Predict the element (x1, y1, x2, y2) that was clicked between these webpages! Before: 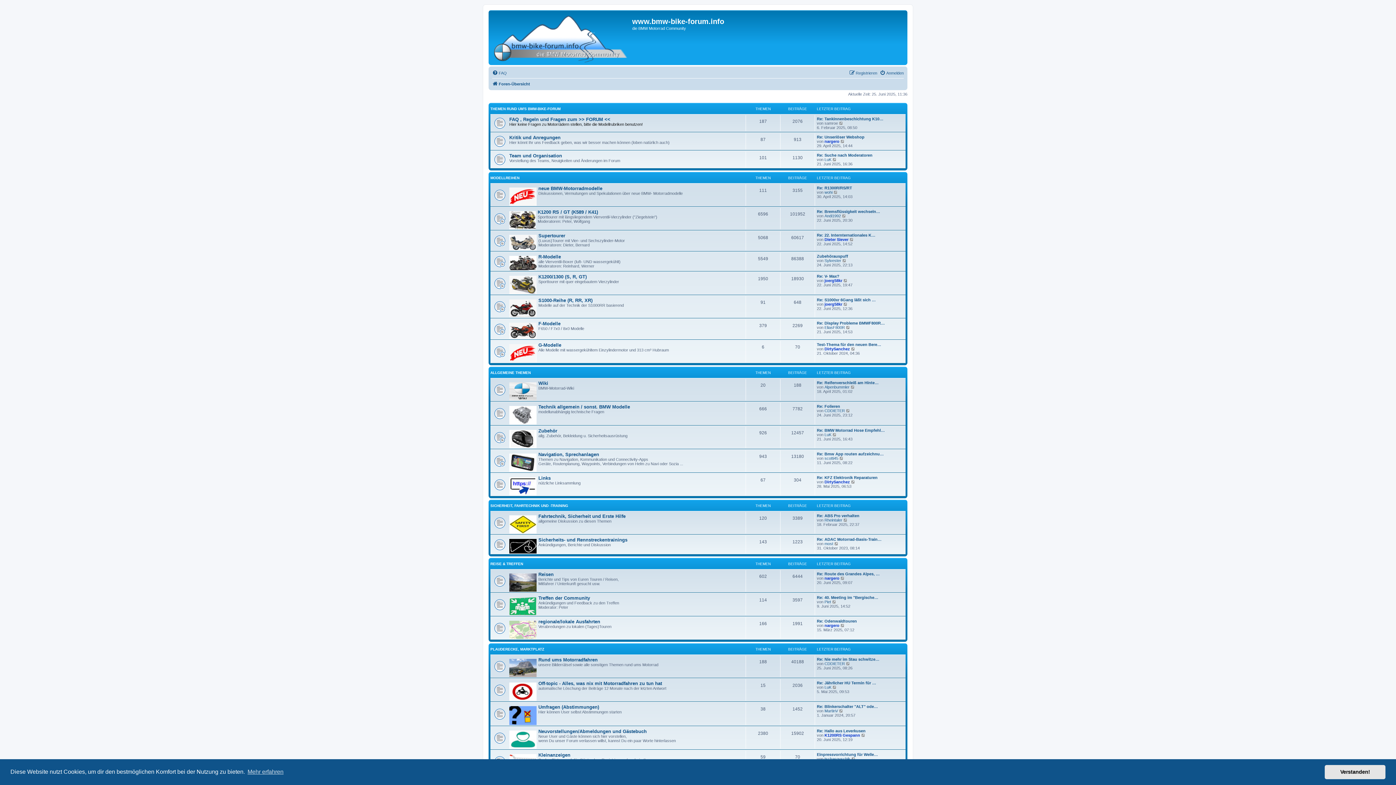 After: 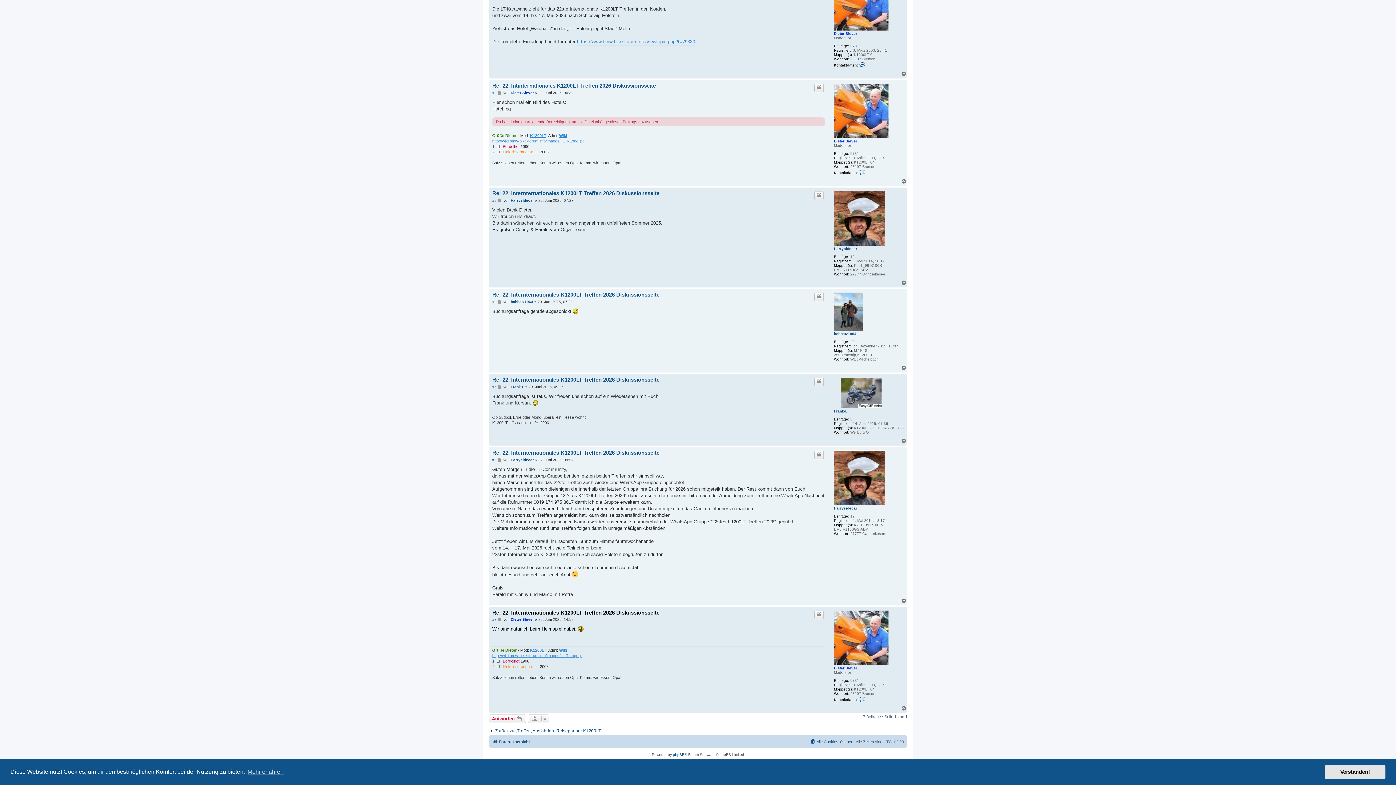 Action: label: Neuester Beitrag bbox: (849, 237, 854, 241)